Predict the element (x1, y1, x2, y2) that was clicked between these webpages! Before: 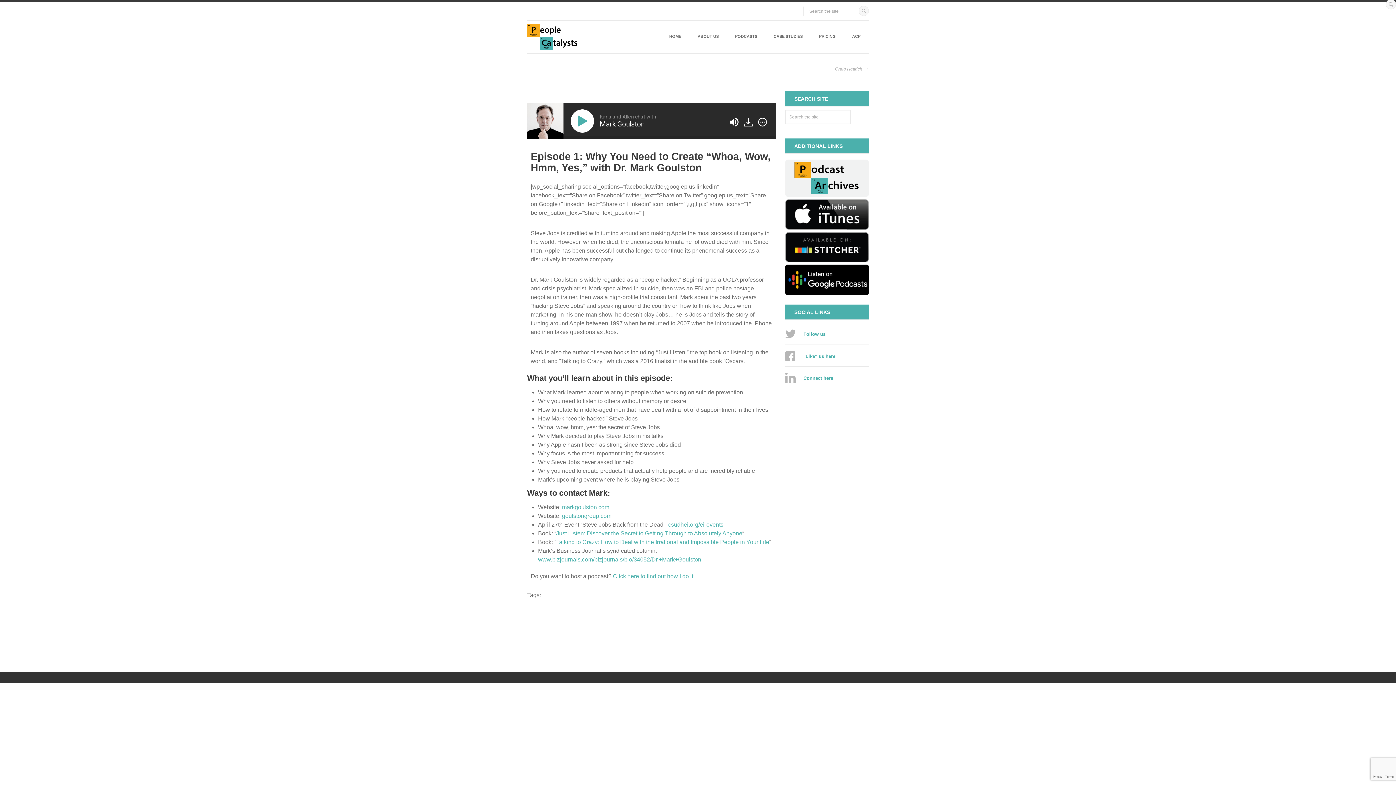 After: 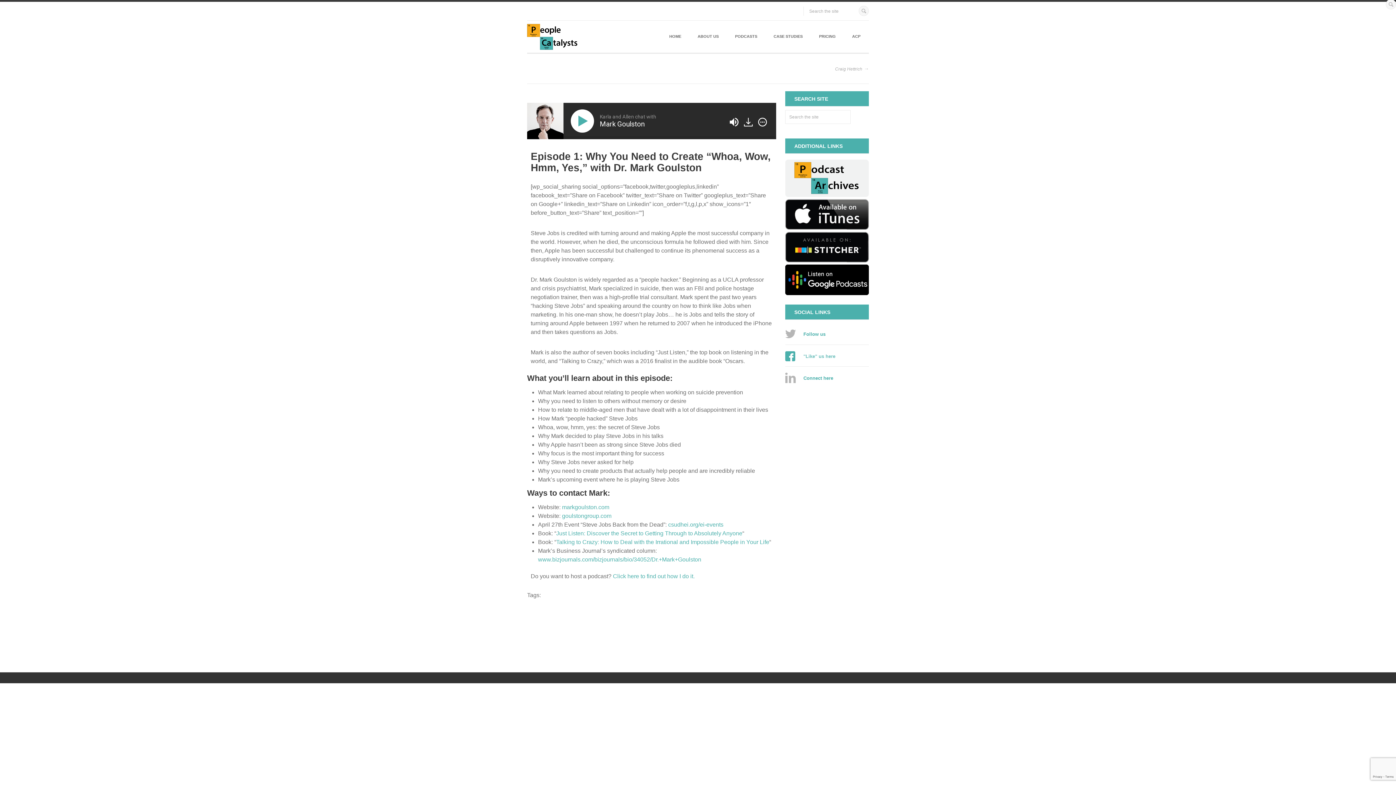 Action: bbox: (785, 348, 835, 360) label: "Like" us here